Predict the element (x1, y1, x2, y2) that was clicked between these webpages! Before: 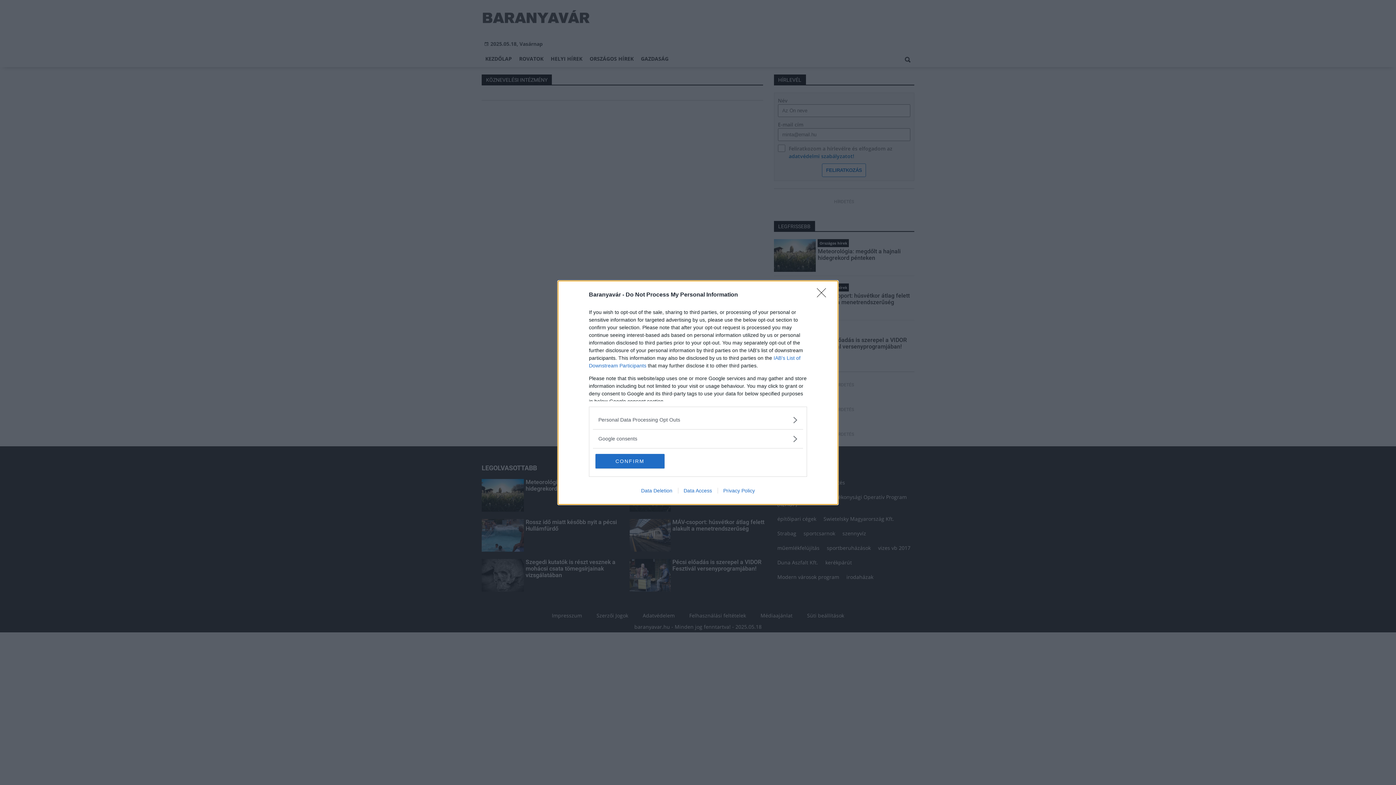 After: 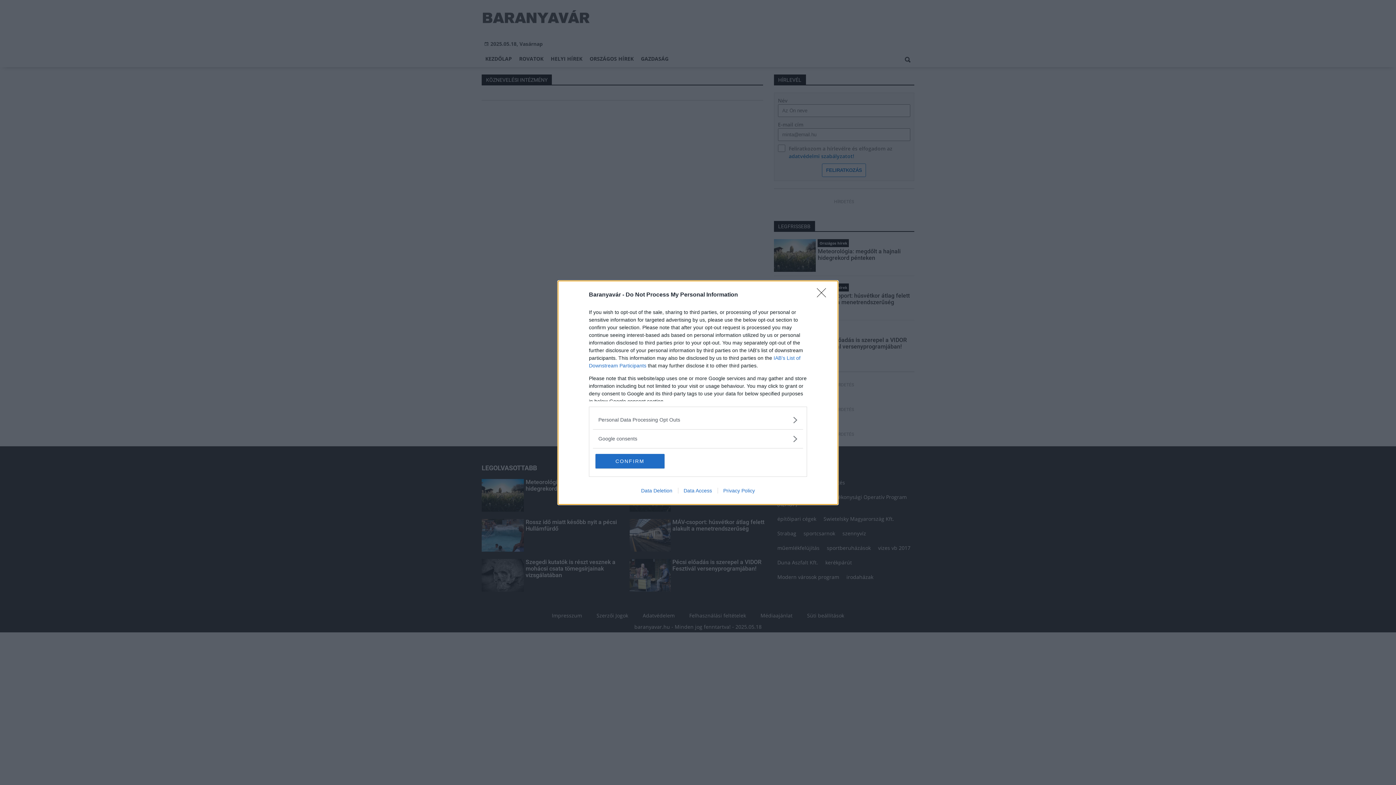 Action: label: Privacy Policy bbox: (717, 487, 760, 493)